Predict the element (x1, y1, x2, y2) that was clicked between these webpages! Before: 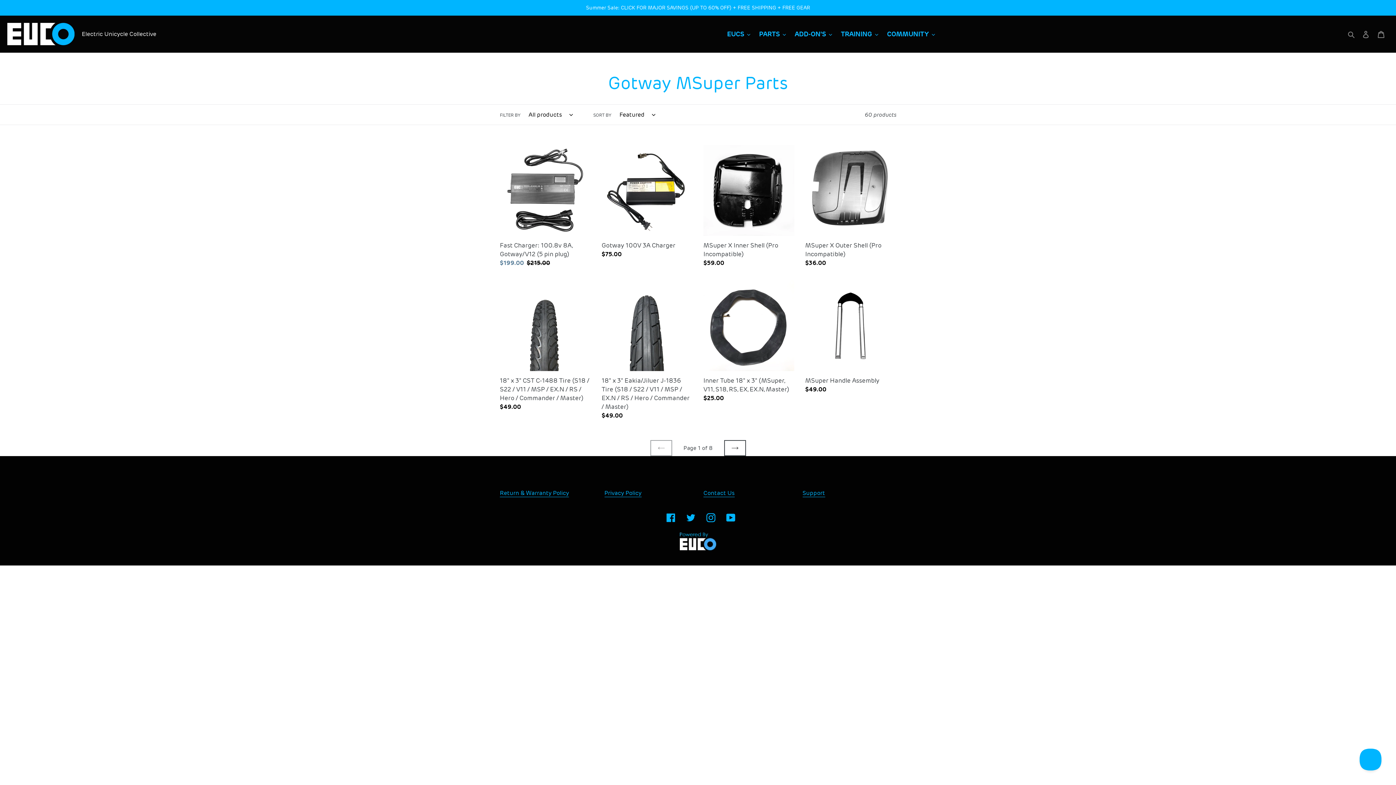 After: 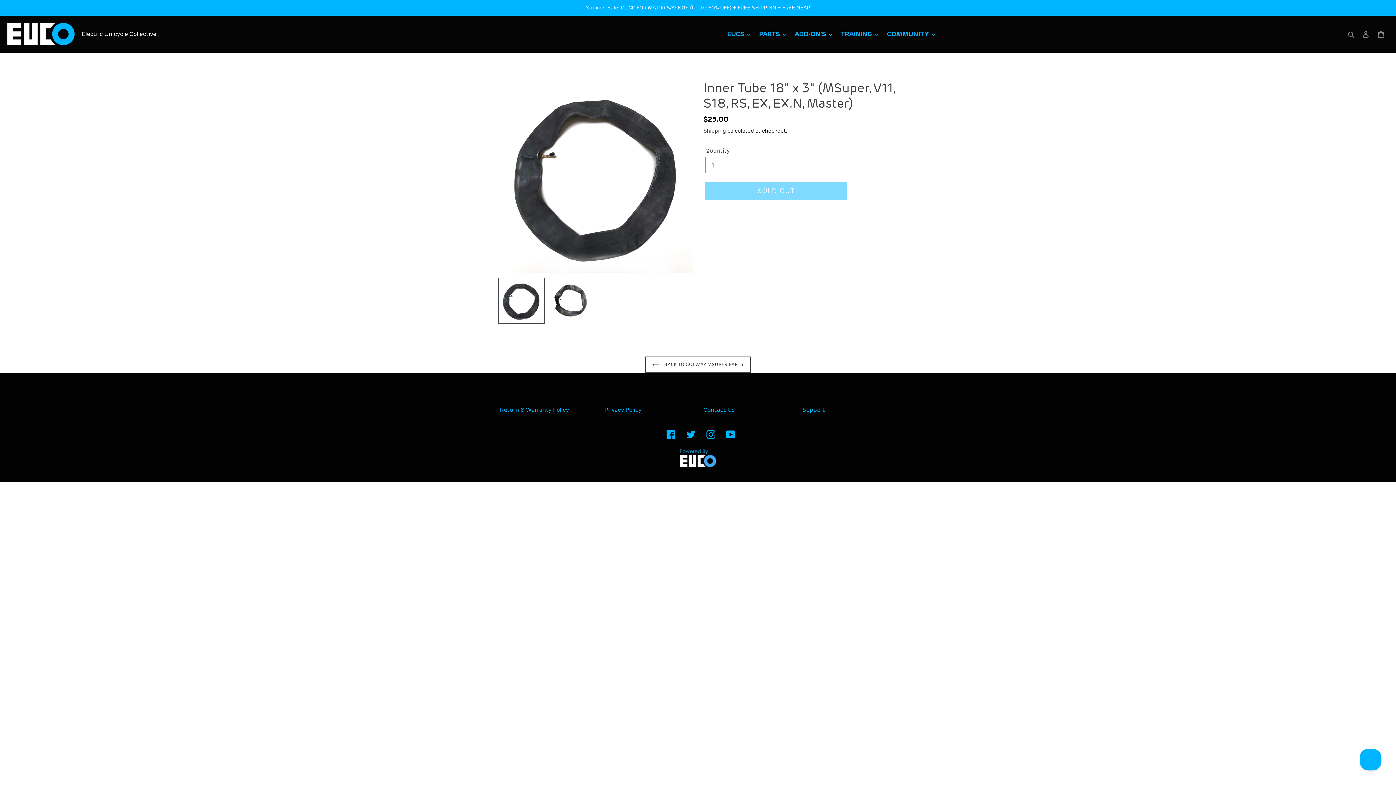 Action: label: Inner Tube 18" x 3" (MSuper, V11, S18, RS, EX, EX.N, Master) bbox: (703, 280, 794, 402)